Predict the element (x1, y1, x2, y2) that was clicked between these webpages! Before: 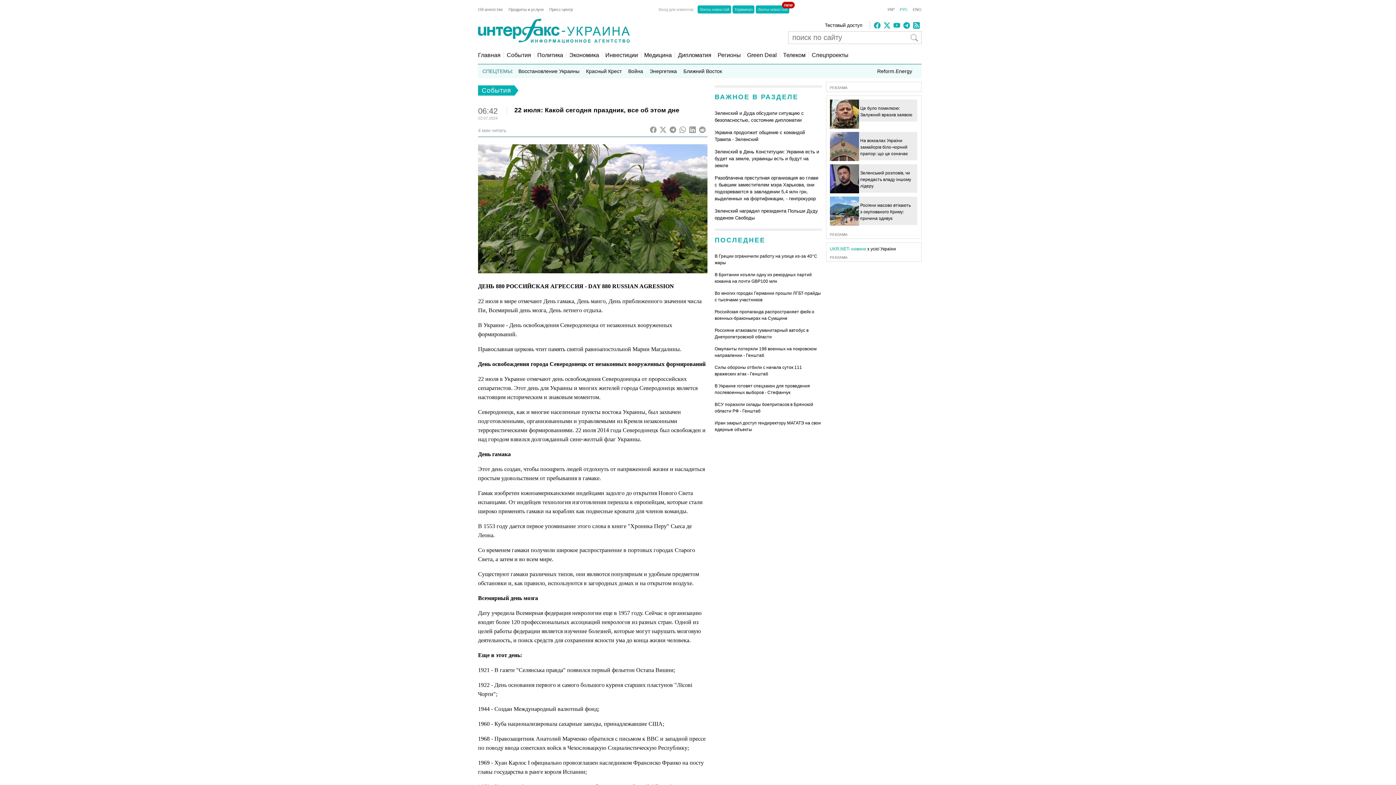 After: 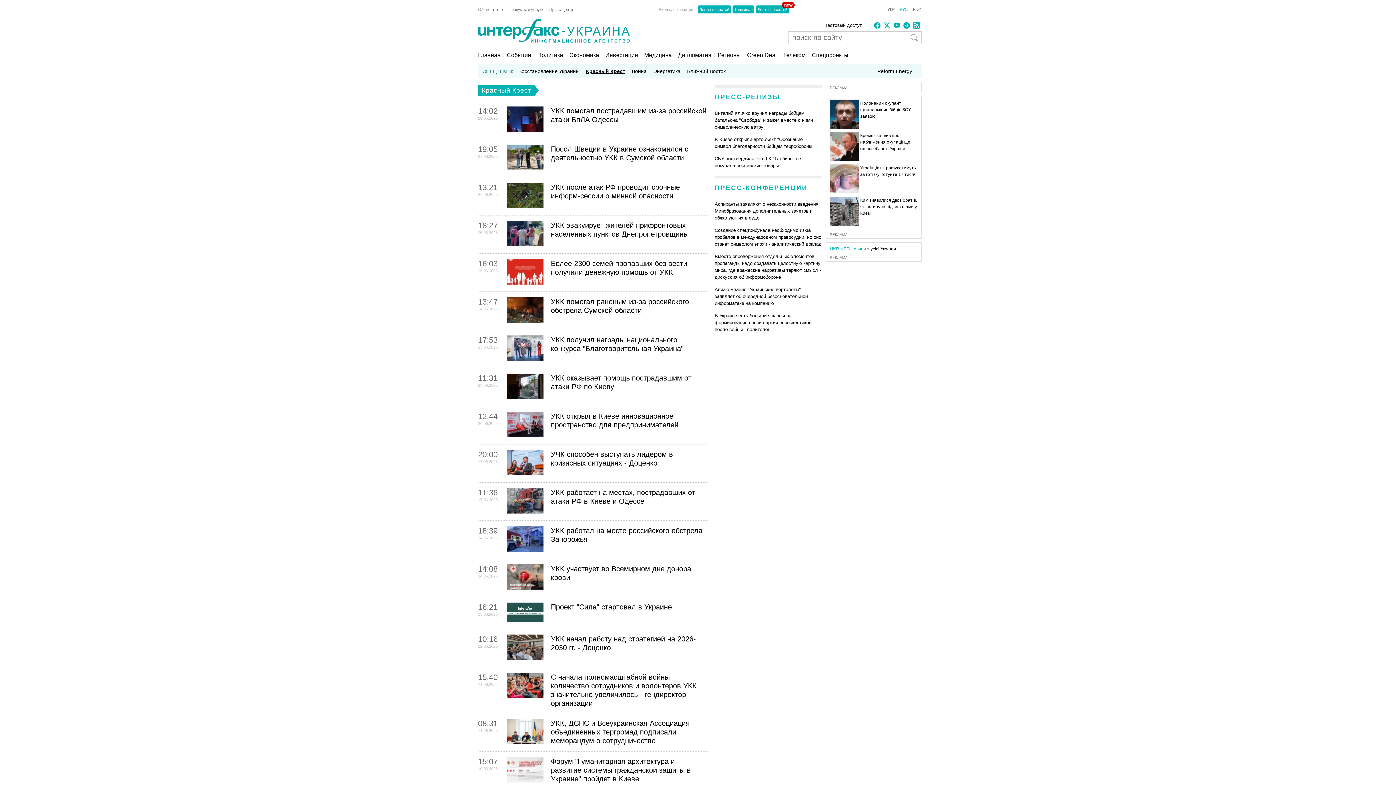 Action: bbox: (584, 67, 623, 74) label: Красный Крест